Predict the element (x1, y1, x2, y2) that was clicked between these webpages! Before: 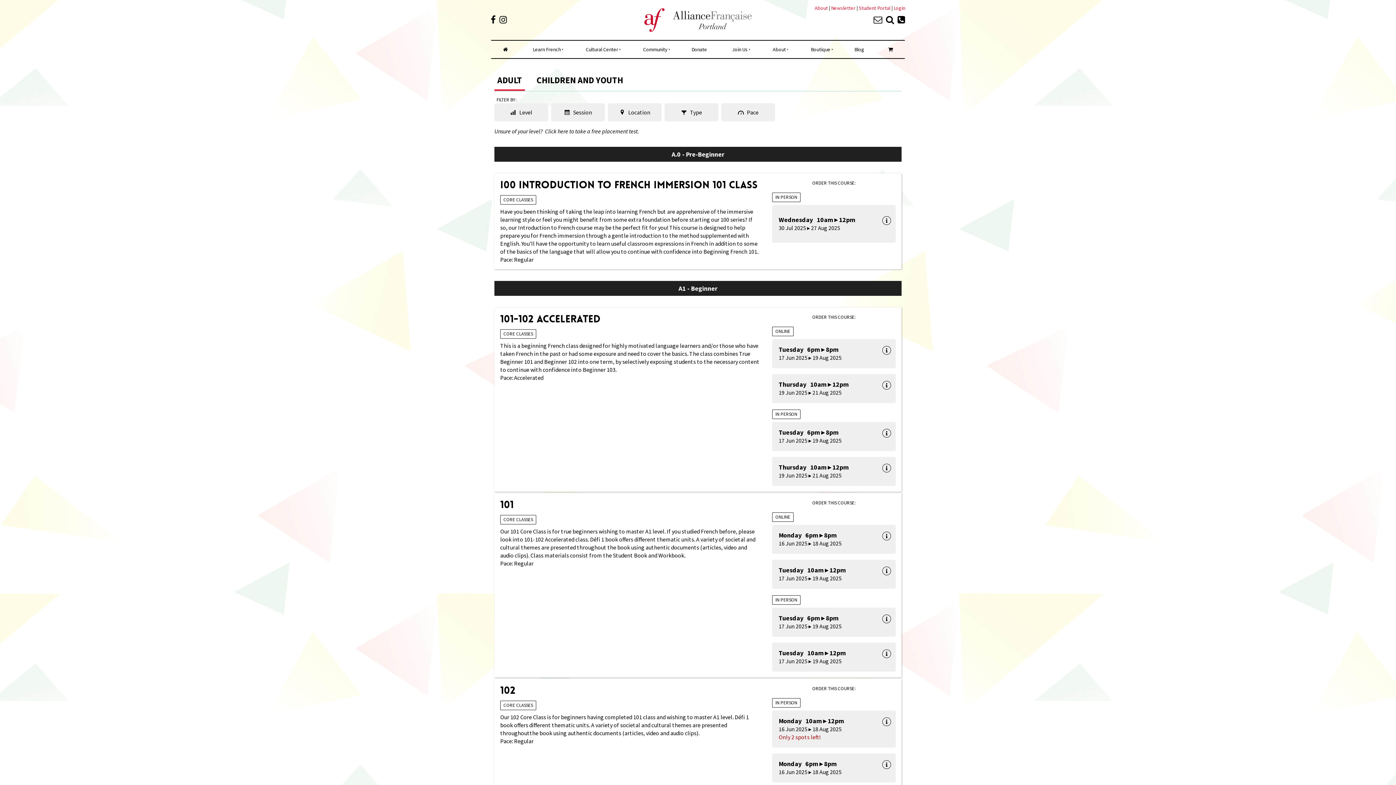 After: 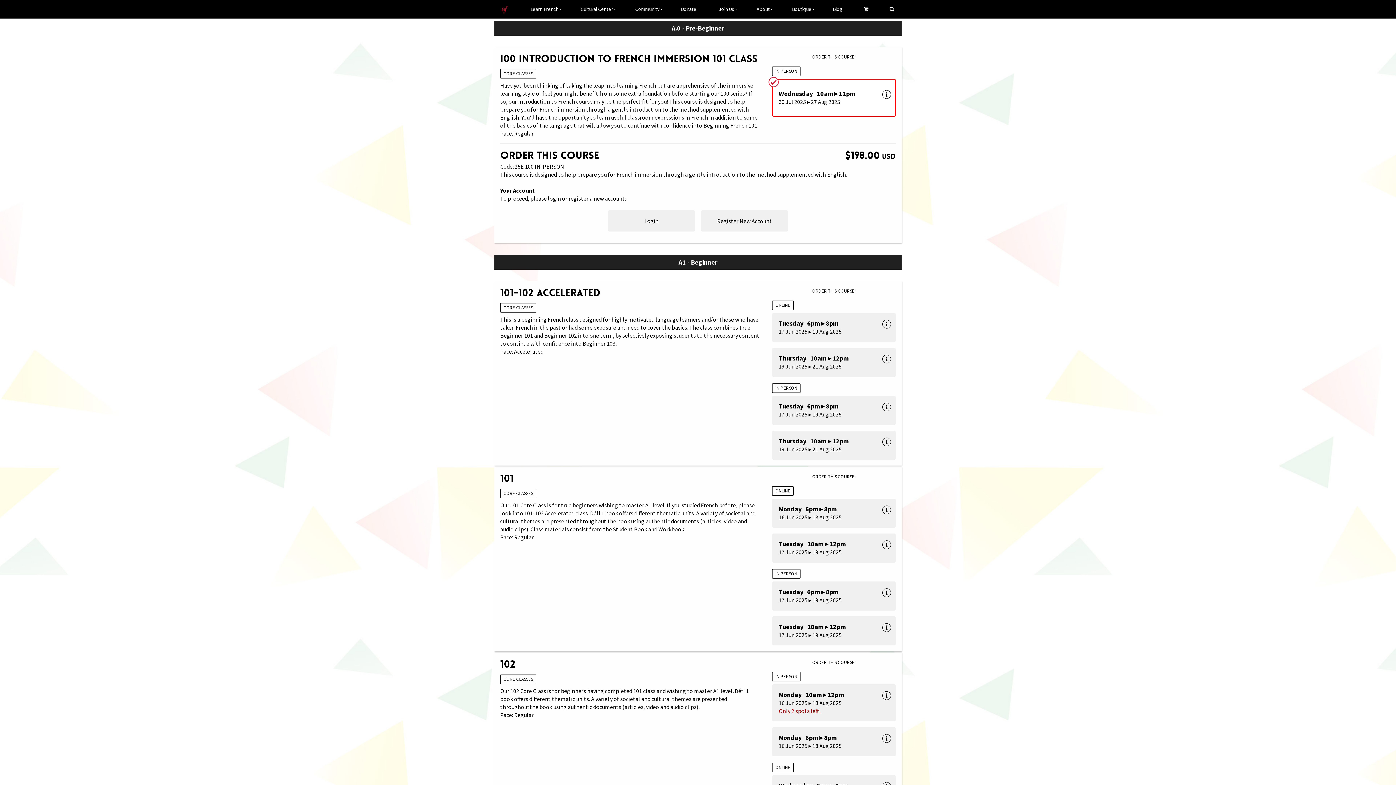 Action: label: Wednesday   10am ▸ 12pm
30 Jul 2025 ▸ 27 Aug 2025 bbox: (772, 205, 896, 242)